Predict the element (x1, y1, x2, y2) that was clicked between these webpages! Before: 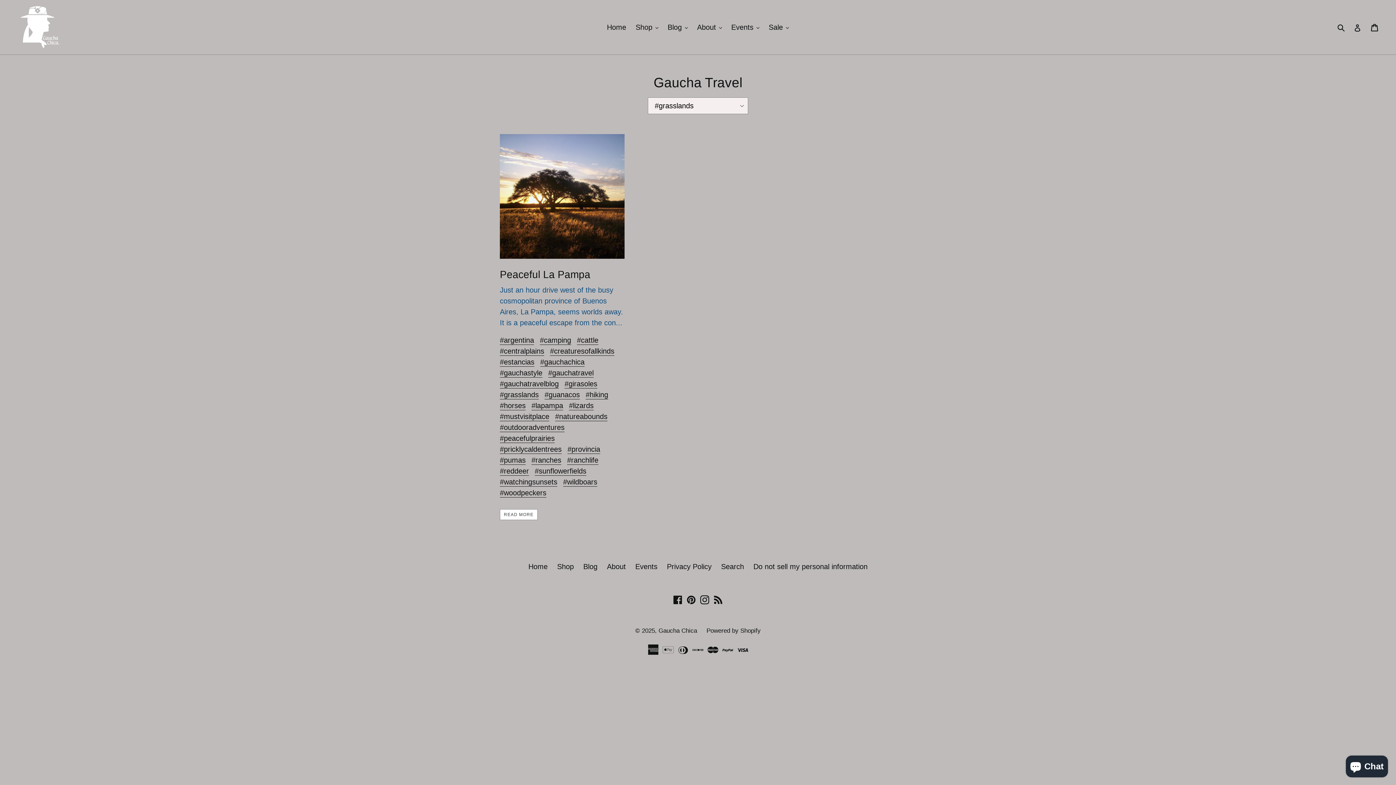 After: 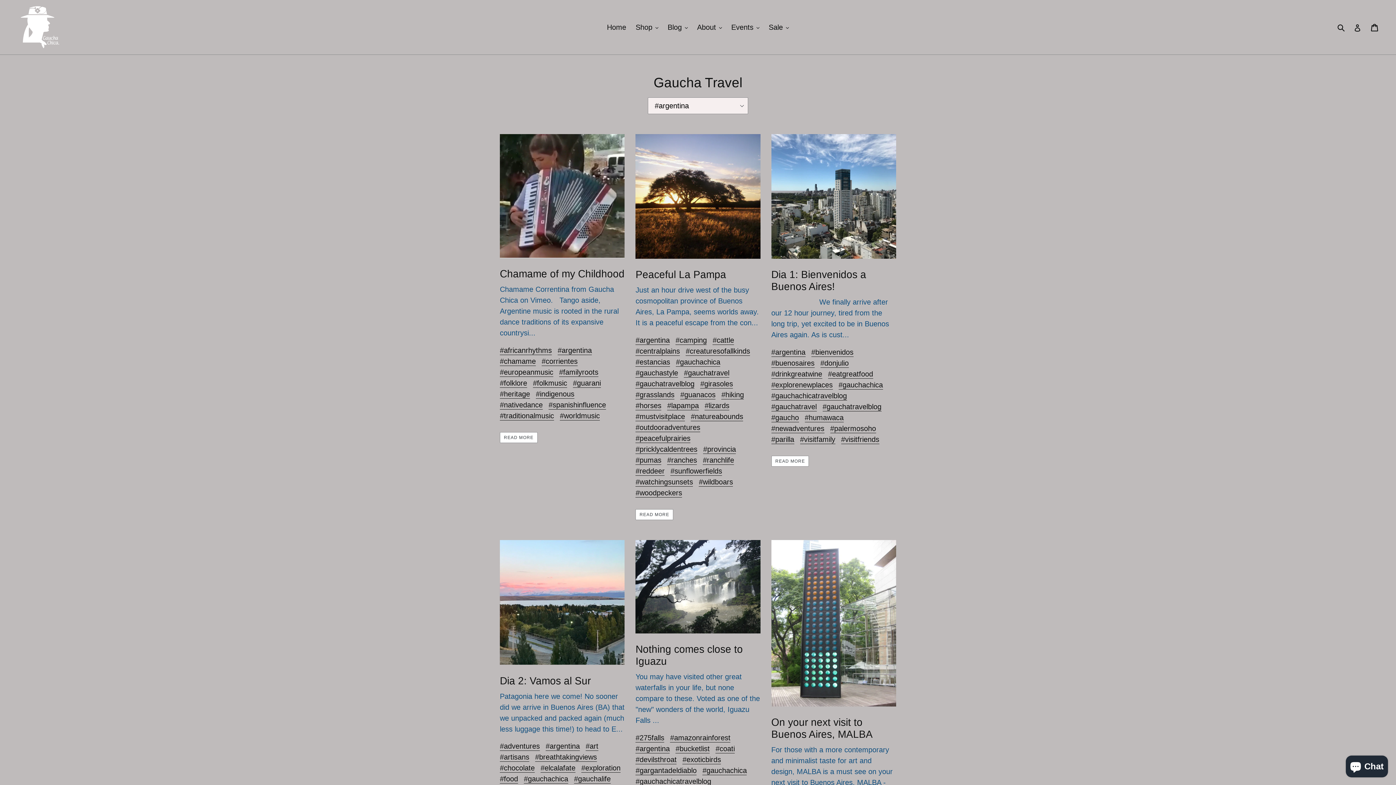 Action: label: #argentina bbox: (500, 336, 534, 345)